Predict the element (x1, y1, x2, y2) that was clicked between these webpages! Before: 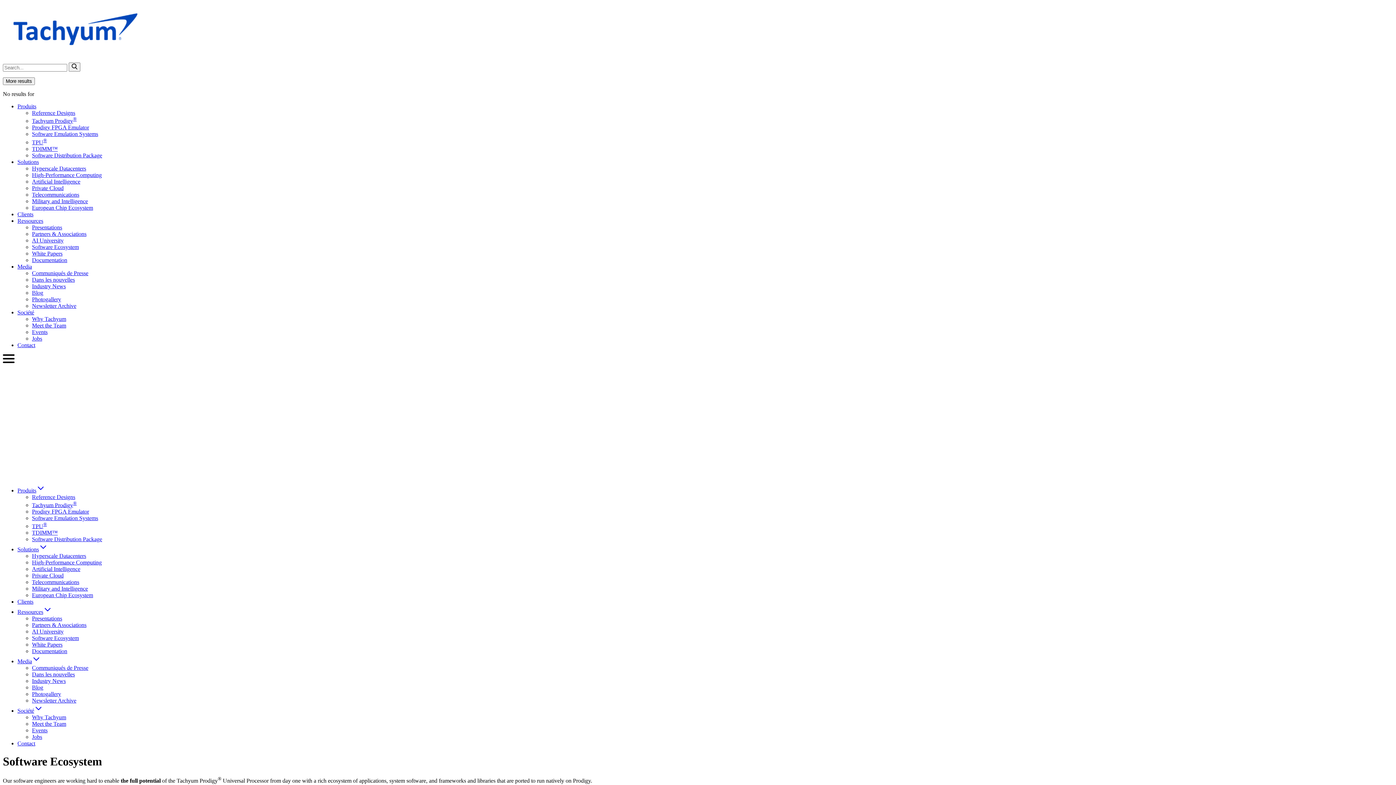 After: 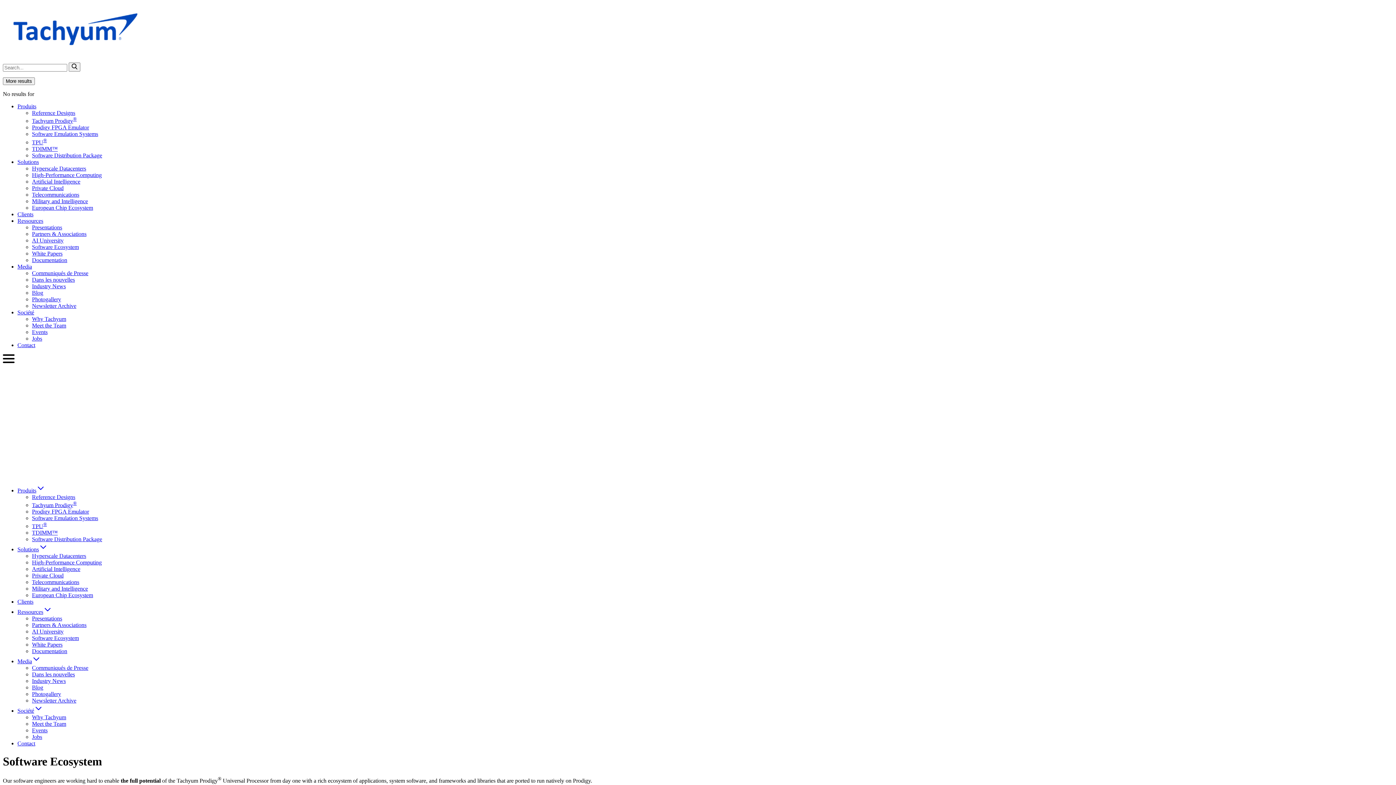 Action: label: Produits bbox: (17, 483, 1393, 494)